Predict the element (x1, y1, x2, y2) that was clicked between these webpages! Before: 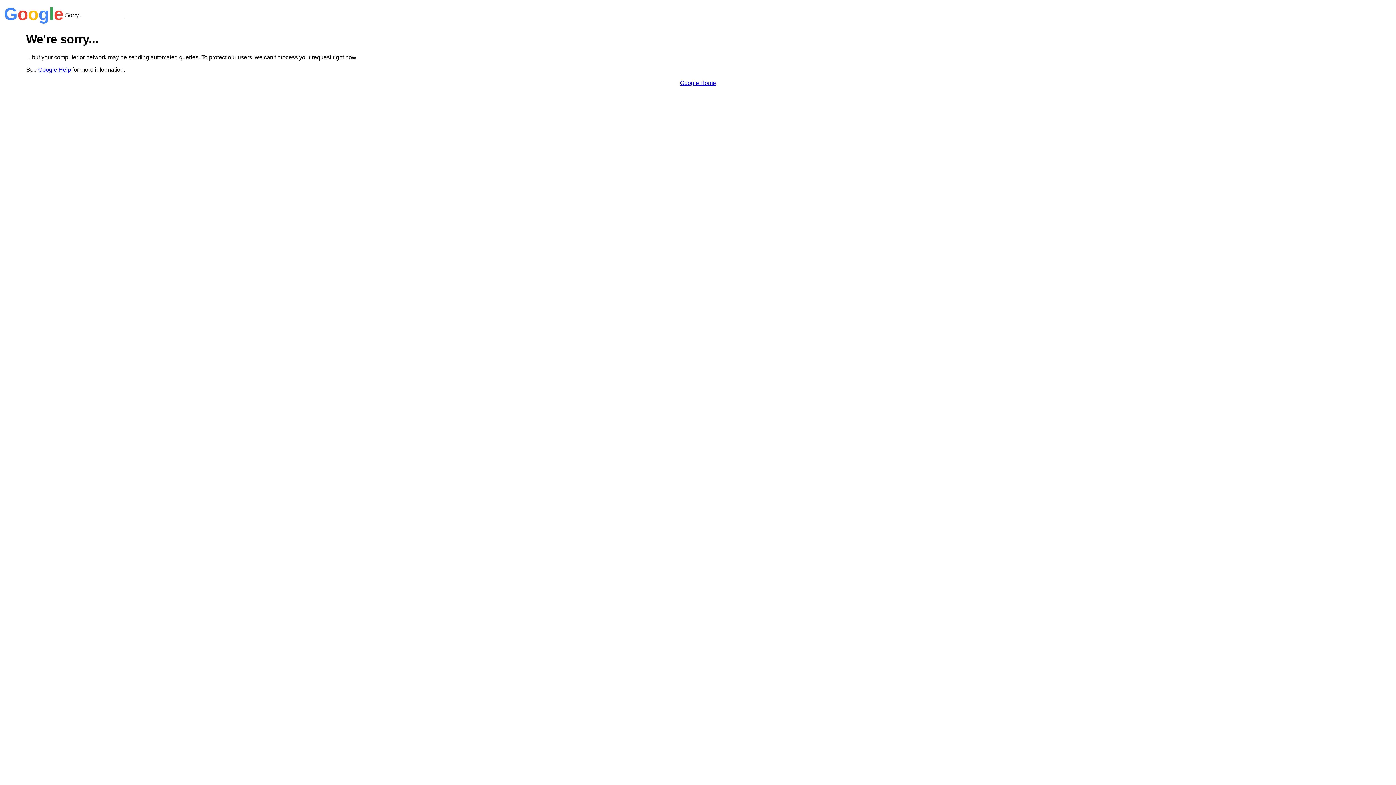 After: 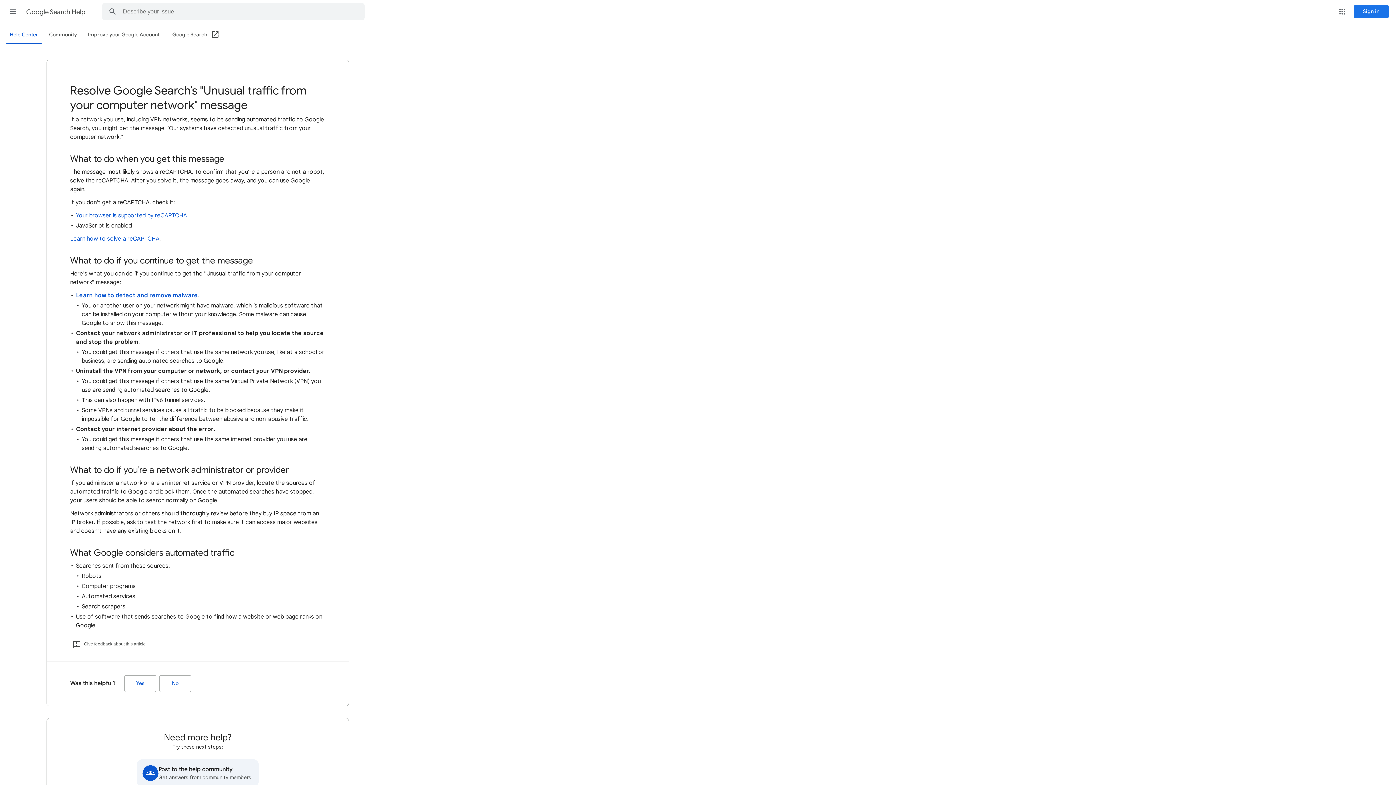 Action: label: Google Help bbox: (38, 66, 70, 72)